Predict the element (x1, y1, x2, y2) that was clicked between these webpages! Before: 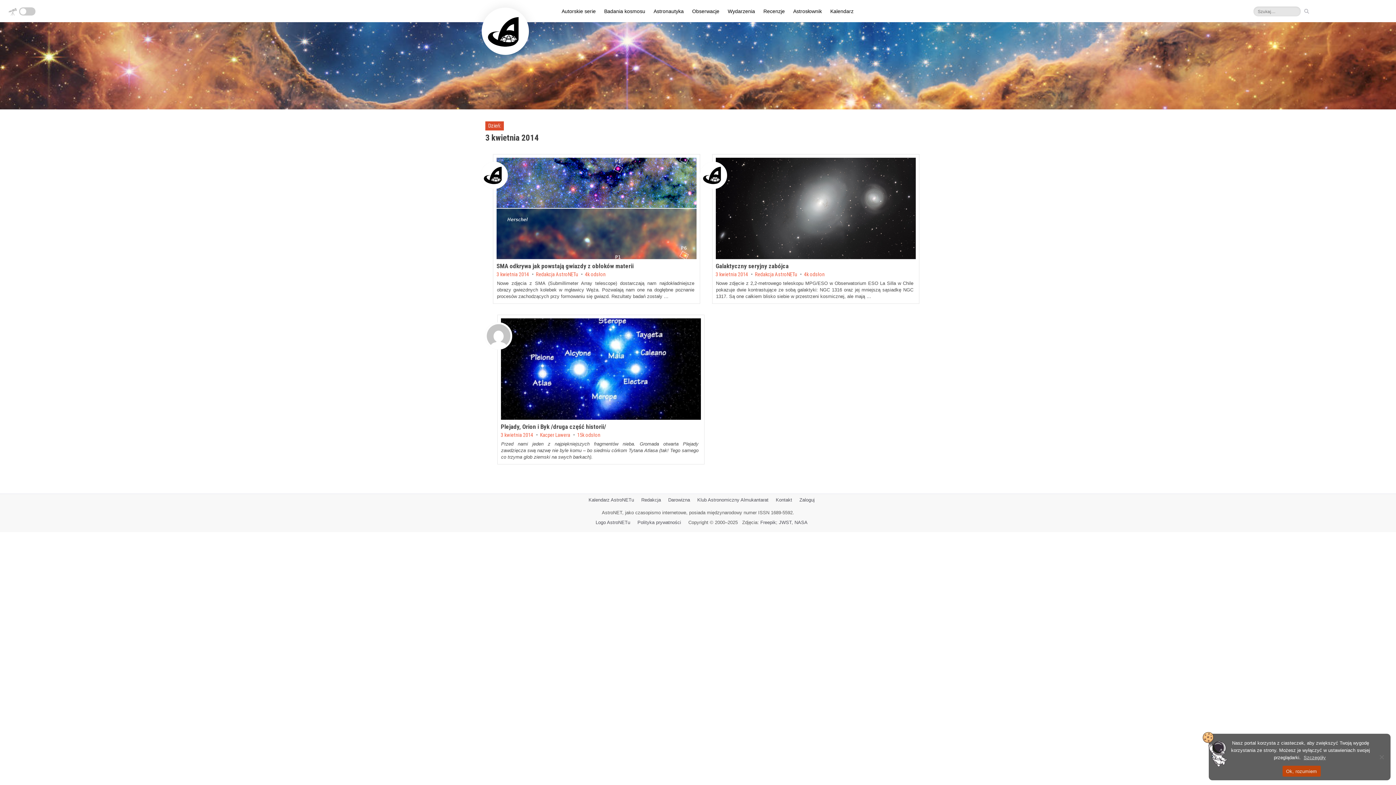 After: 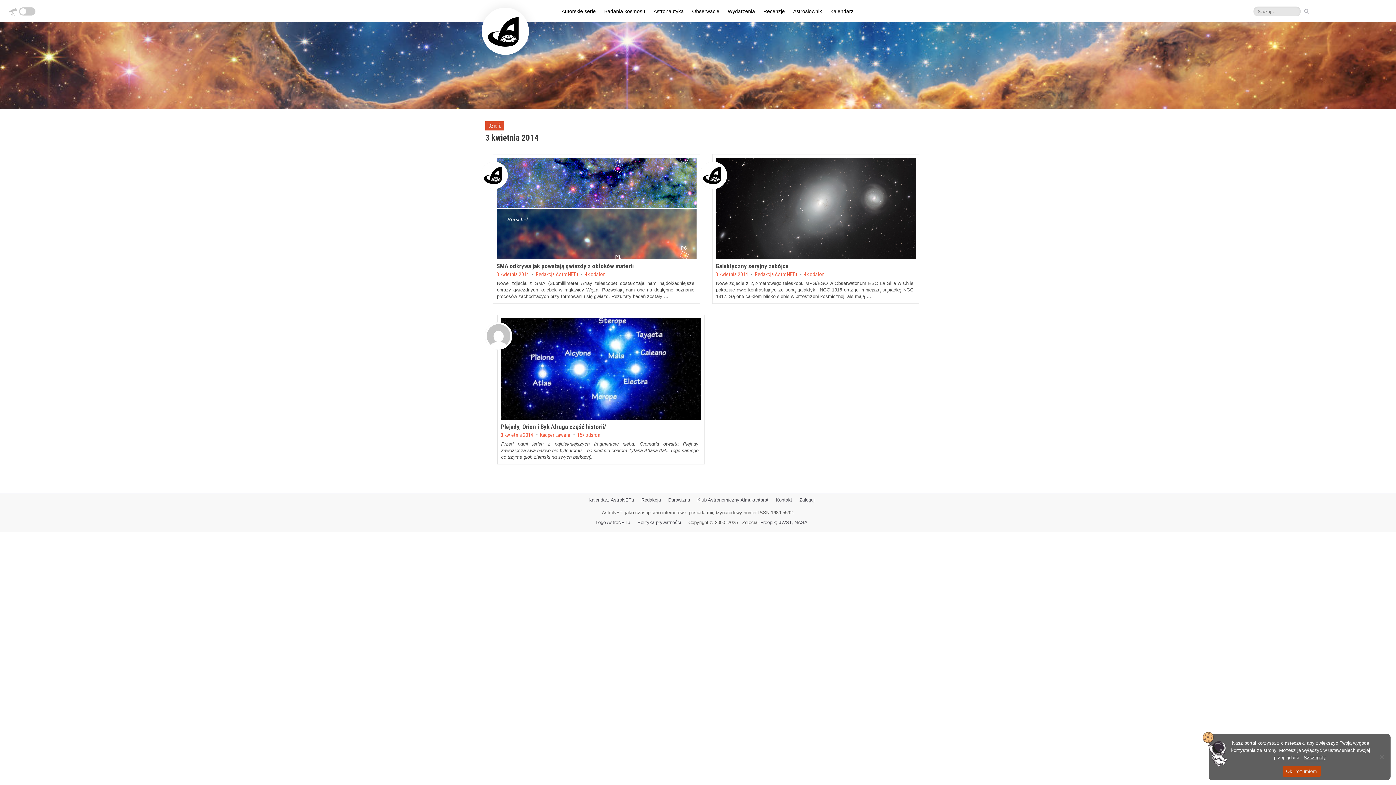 Action: label: Szczegóły bbox: (1304, 755, 1326, 760)